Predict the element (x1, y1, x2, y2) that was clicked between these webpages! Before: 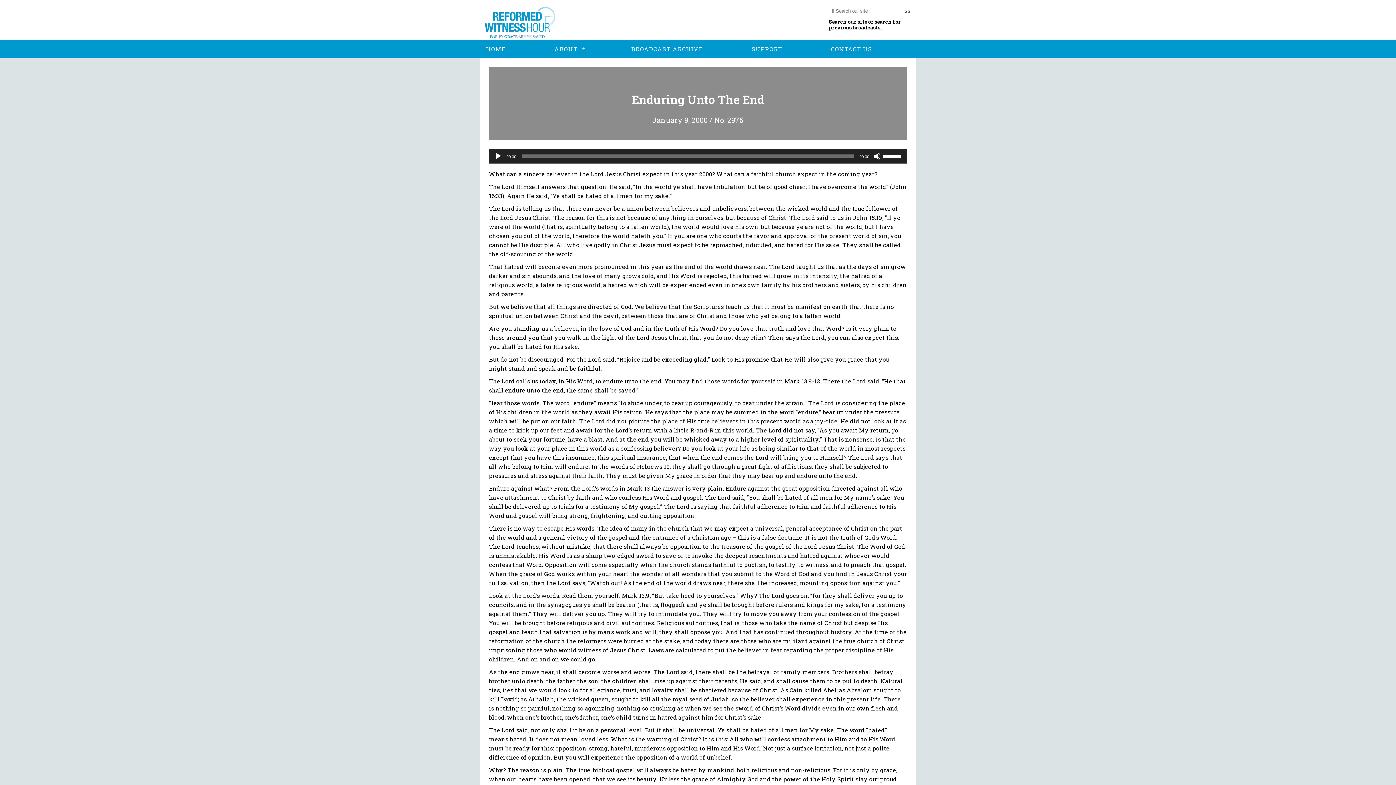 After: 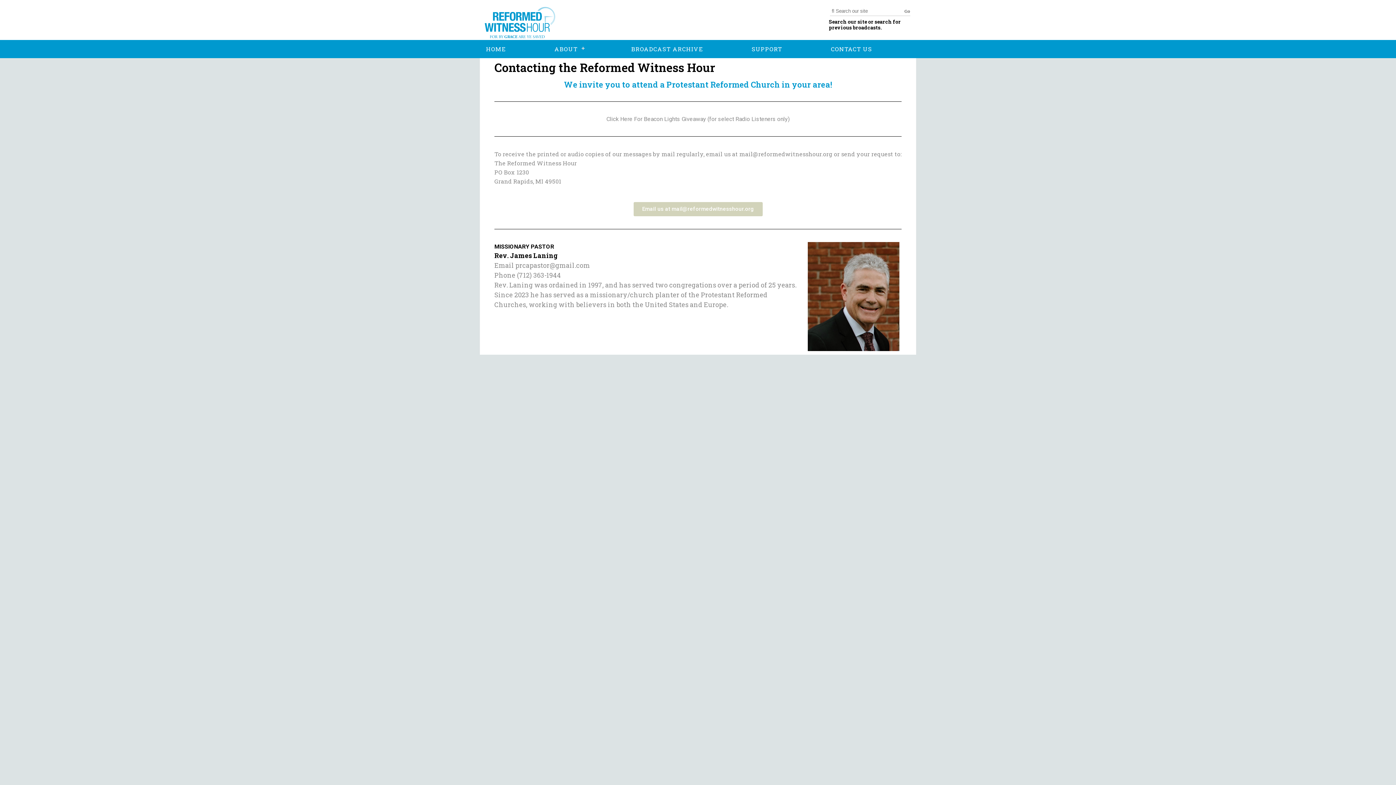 Action: bbox: (825, 40, 878, 58) label: CONTACT US